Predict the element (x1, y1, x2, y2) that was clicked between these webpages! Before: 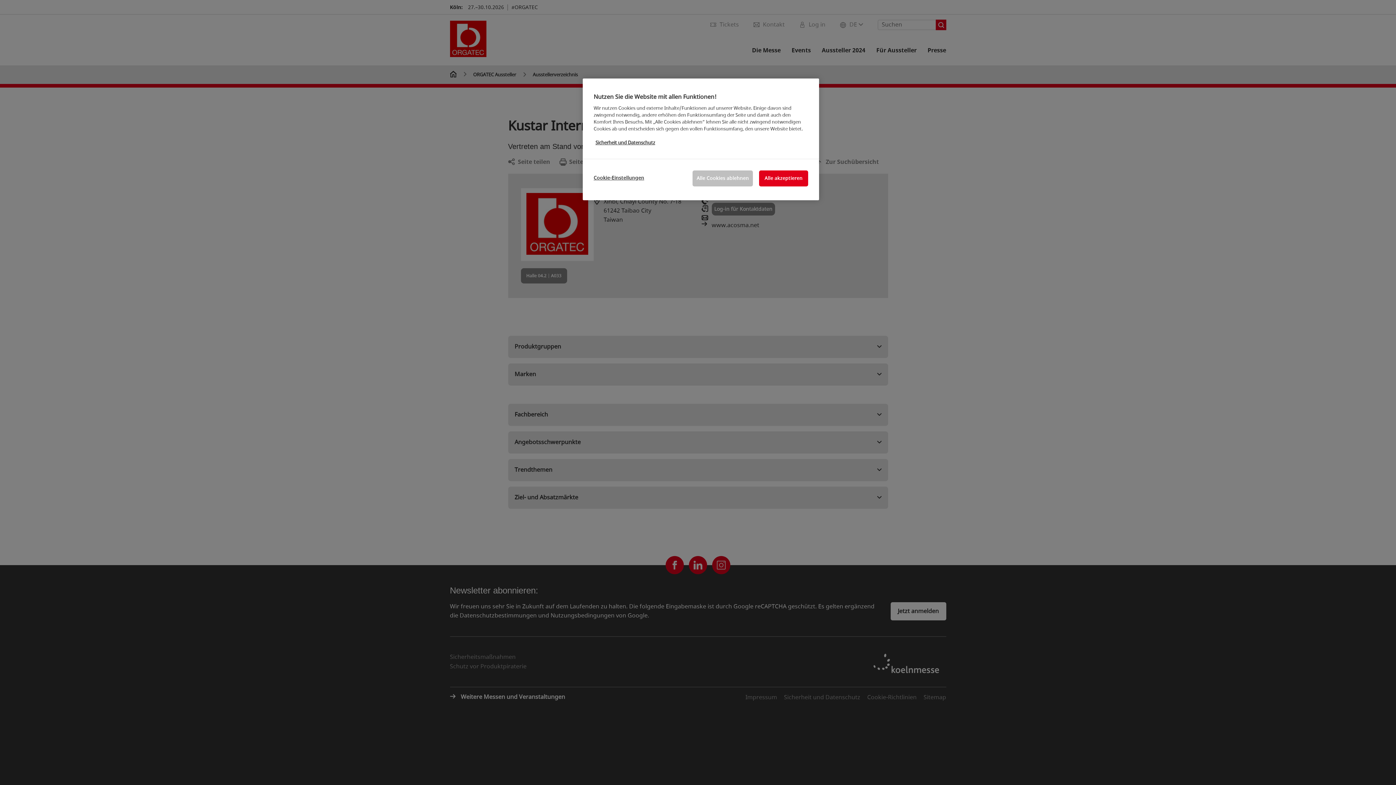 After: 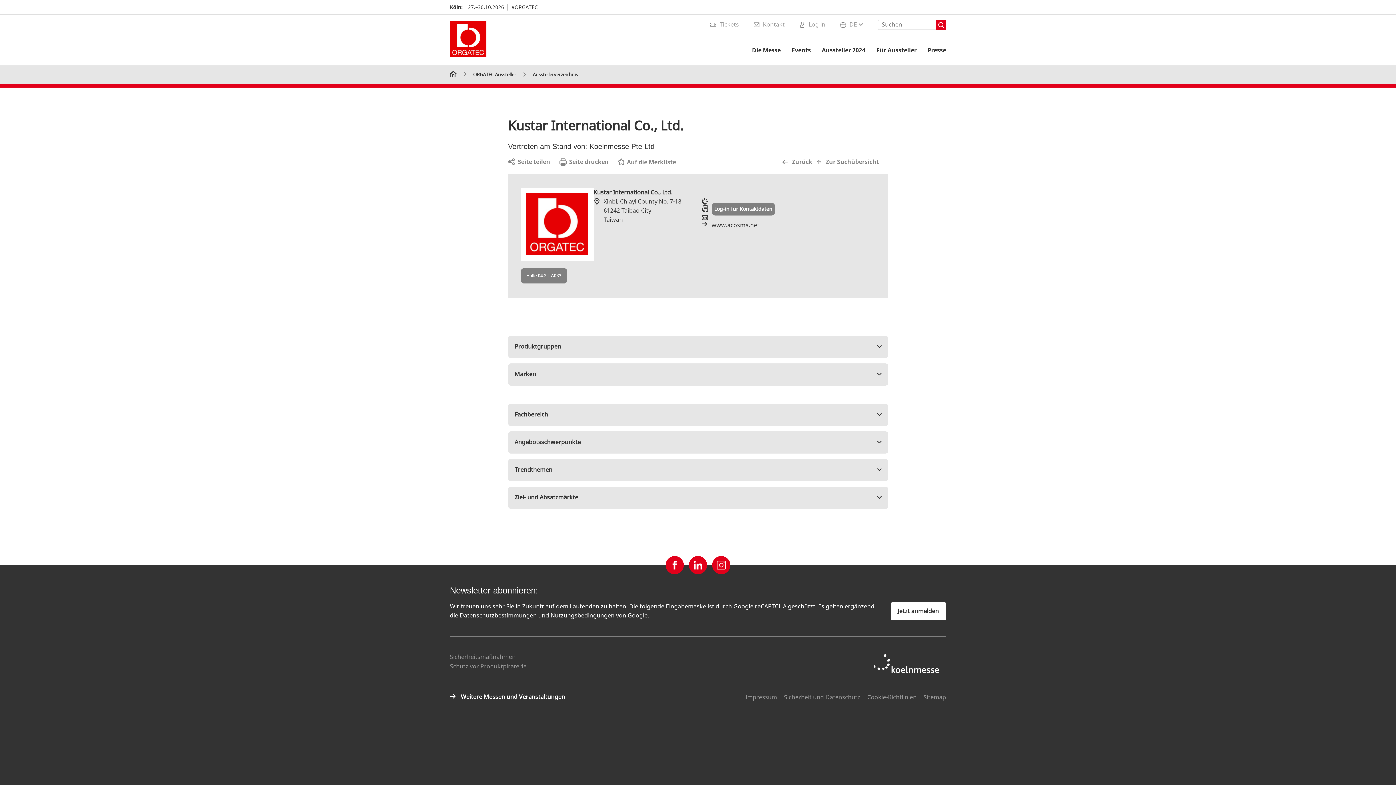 Action: bbox: (692, 170, 753, 186) label: Alle Cookies ablehnen